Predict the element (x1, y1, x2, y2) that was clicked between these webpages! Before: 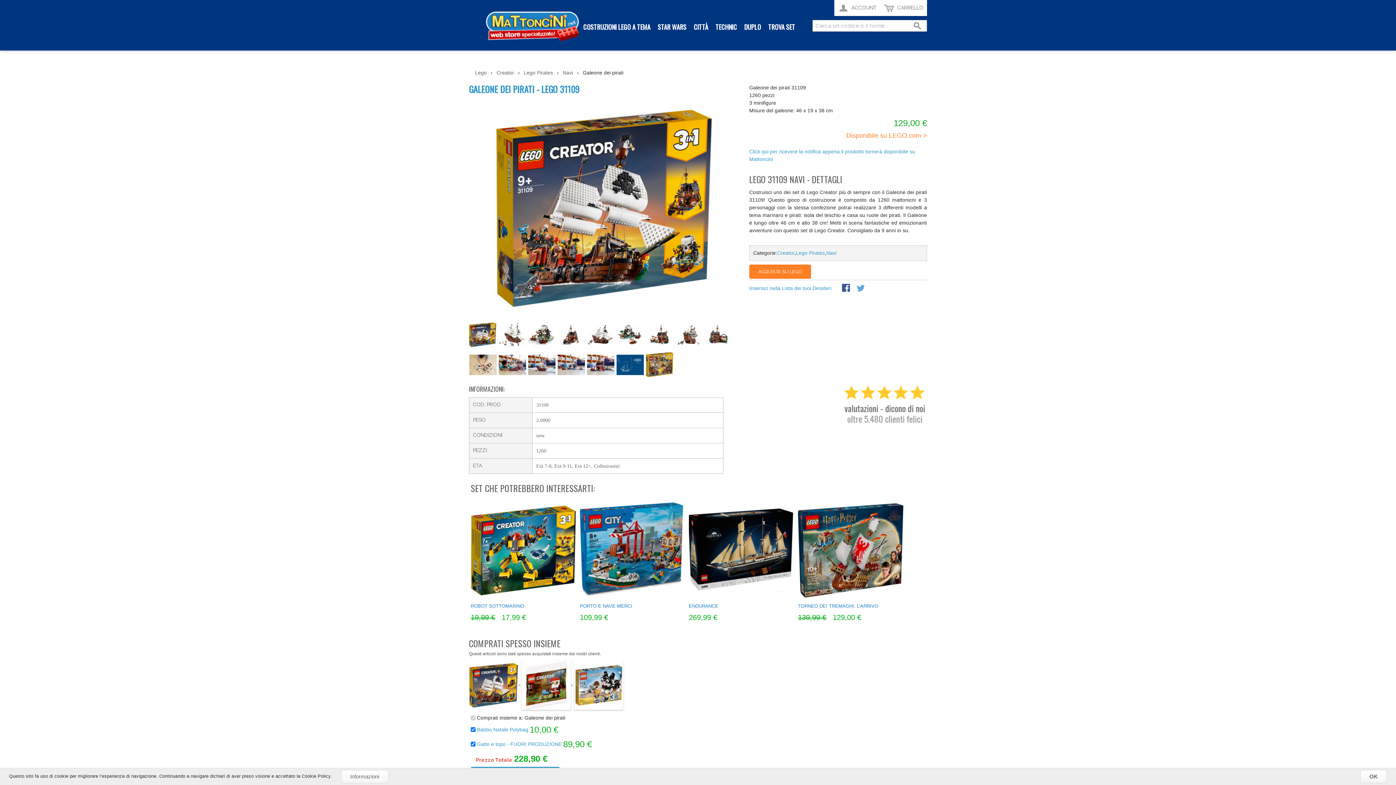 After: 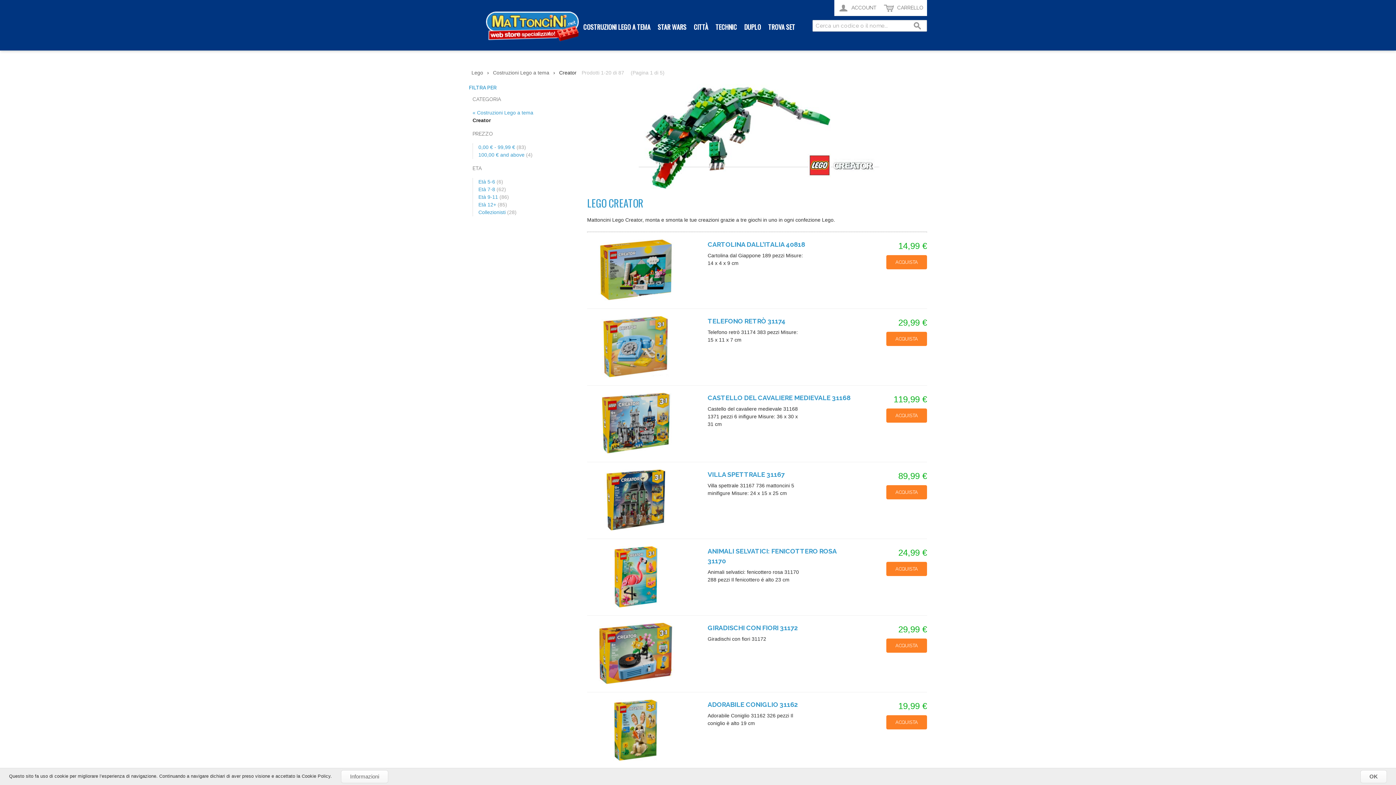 Action: bbox: (494, 69, 516, 75) label: Creator